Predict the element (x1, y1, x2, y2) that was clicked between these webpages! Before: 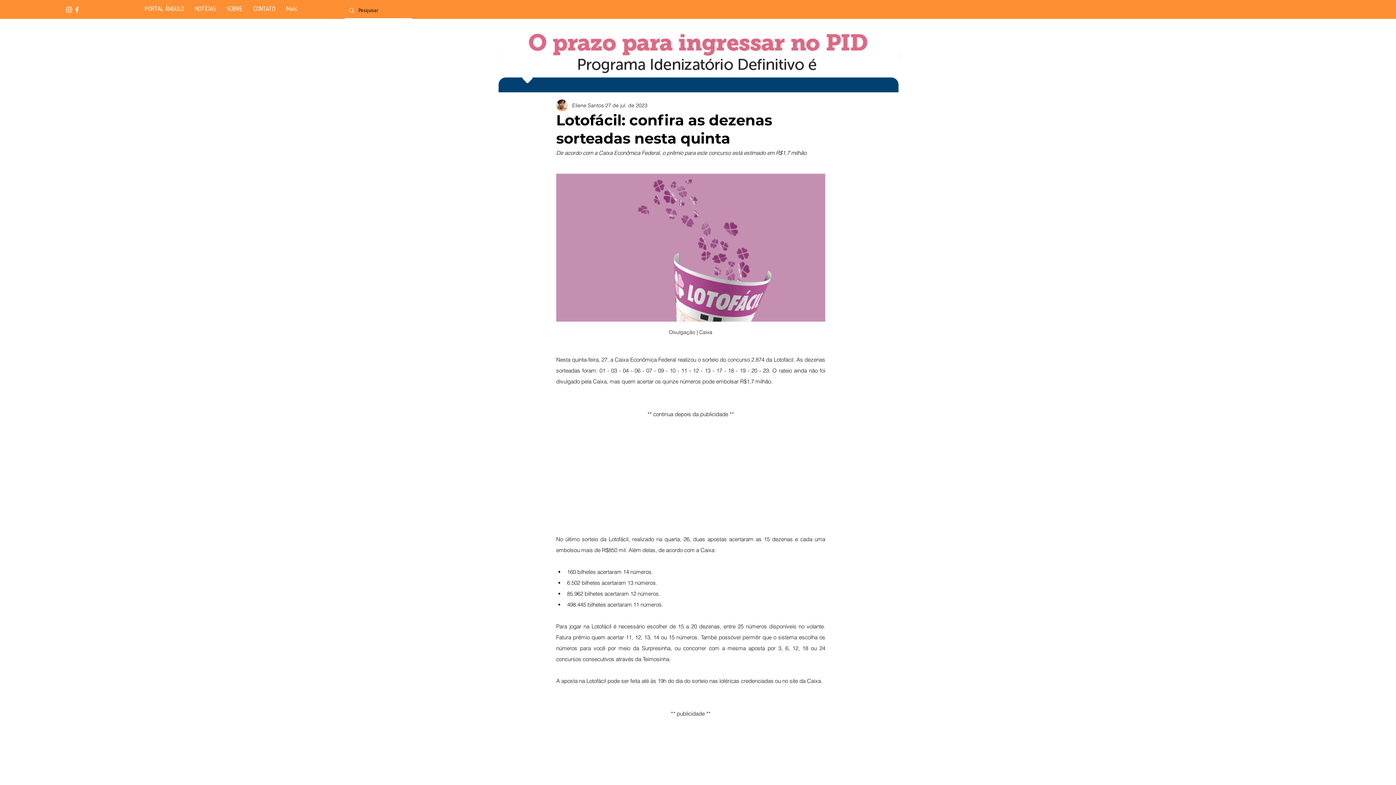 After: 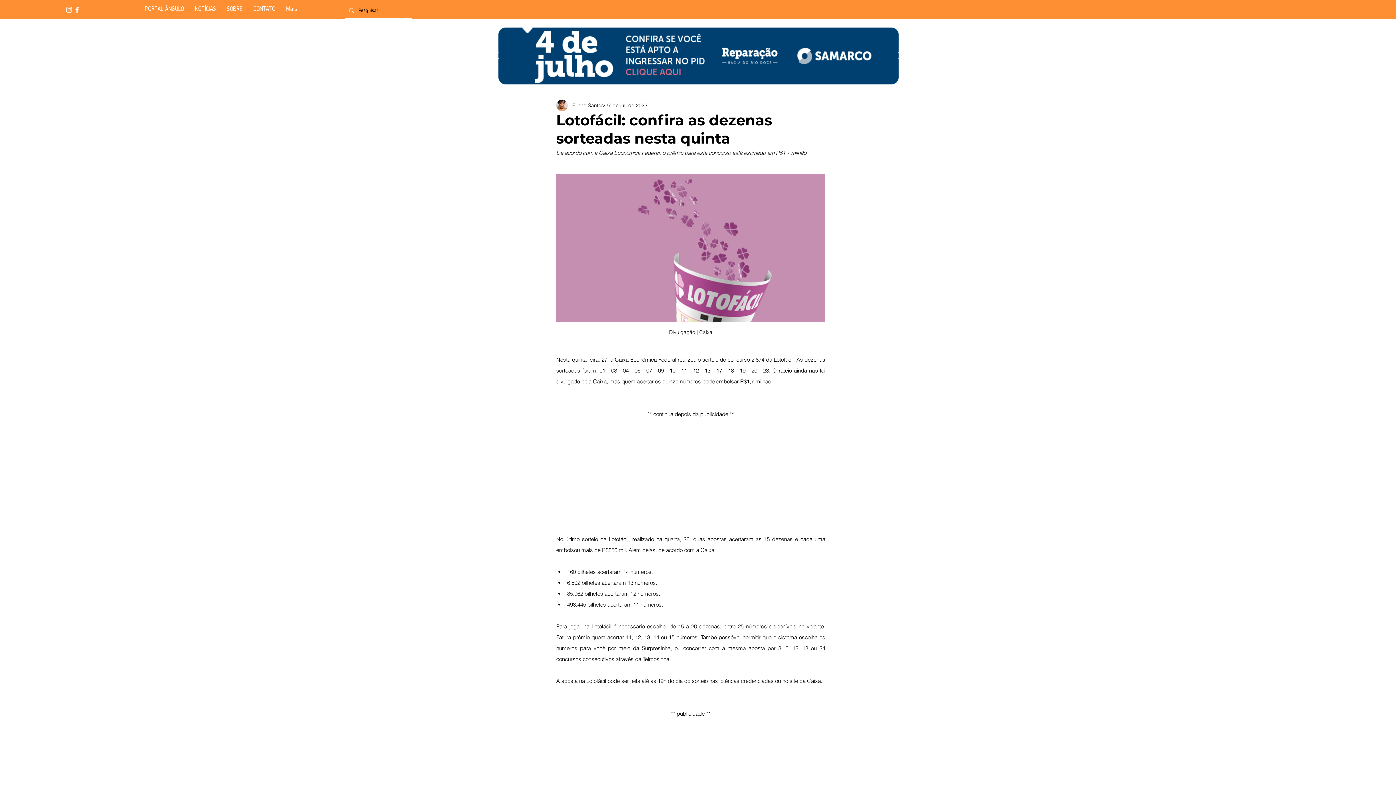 Action: label: Branca Ícone Instagram bbox: (65, 5, 73, 13)